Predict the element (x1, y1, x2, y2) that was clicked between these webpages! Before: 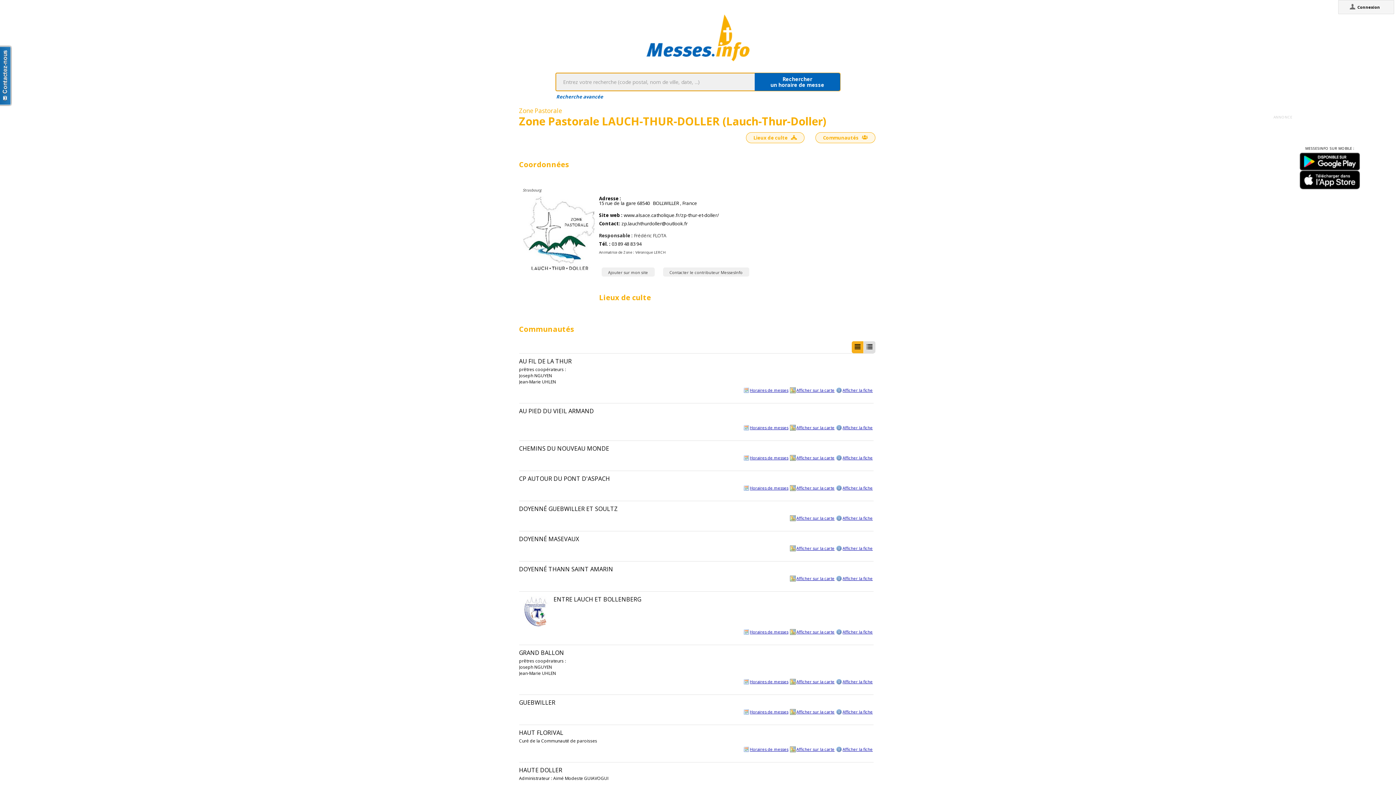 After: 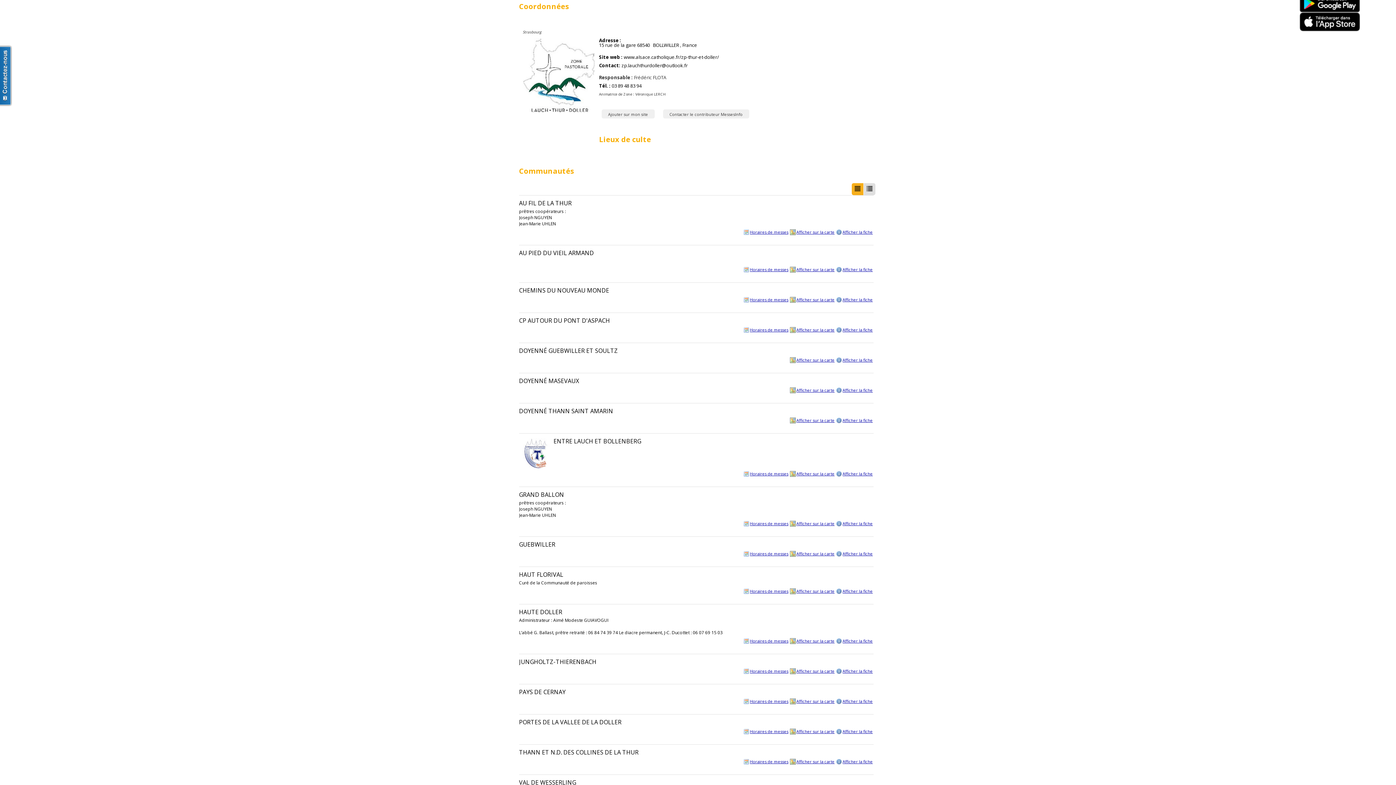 Action: label: Communautés  bbox: (815, 132, 875, 143)